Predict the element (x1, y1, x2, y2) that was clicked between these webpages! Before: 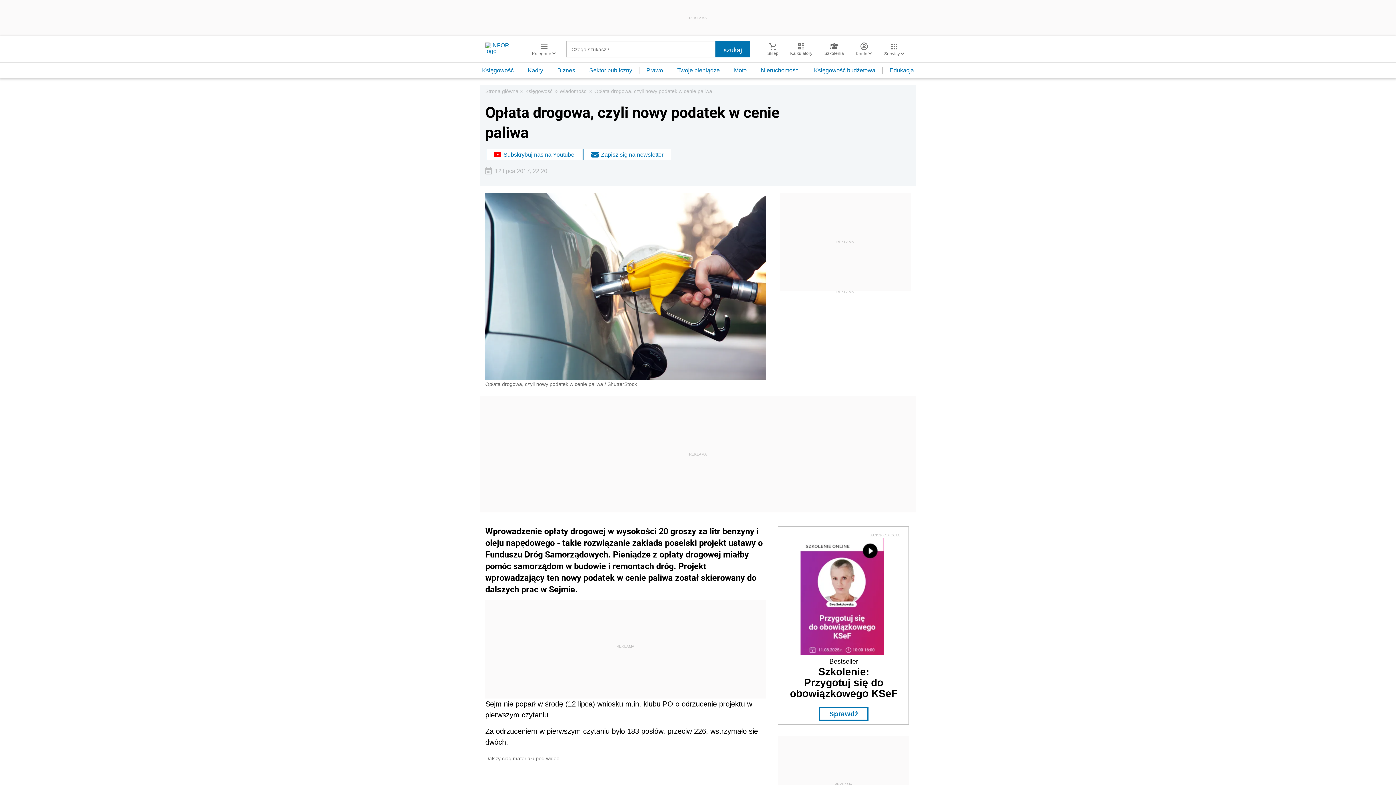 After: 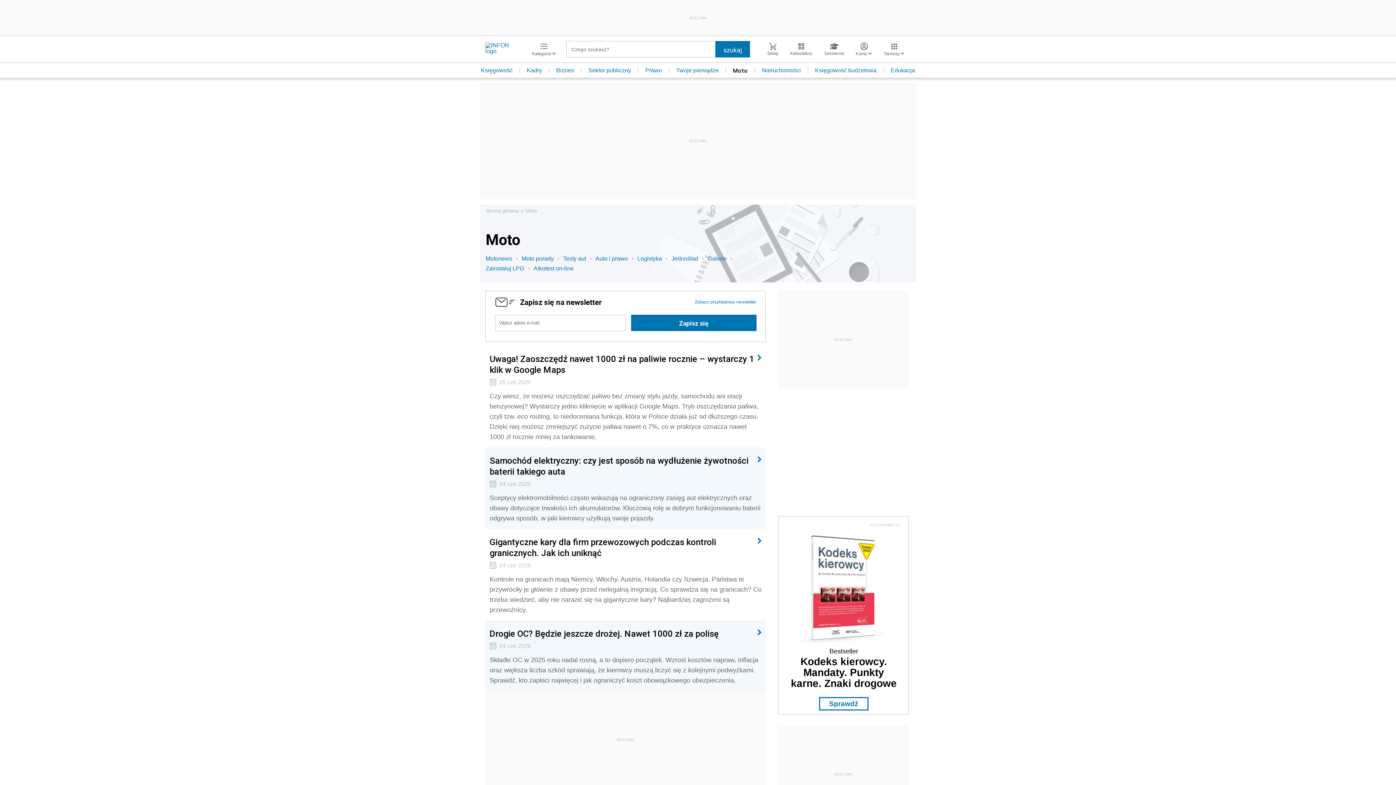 Action: bbox: (727, 67, 754, 73) label: Moto